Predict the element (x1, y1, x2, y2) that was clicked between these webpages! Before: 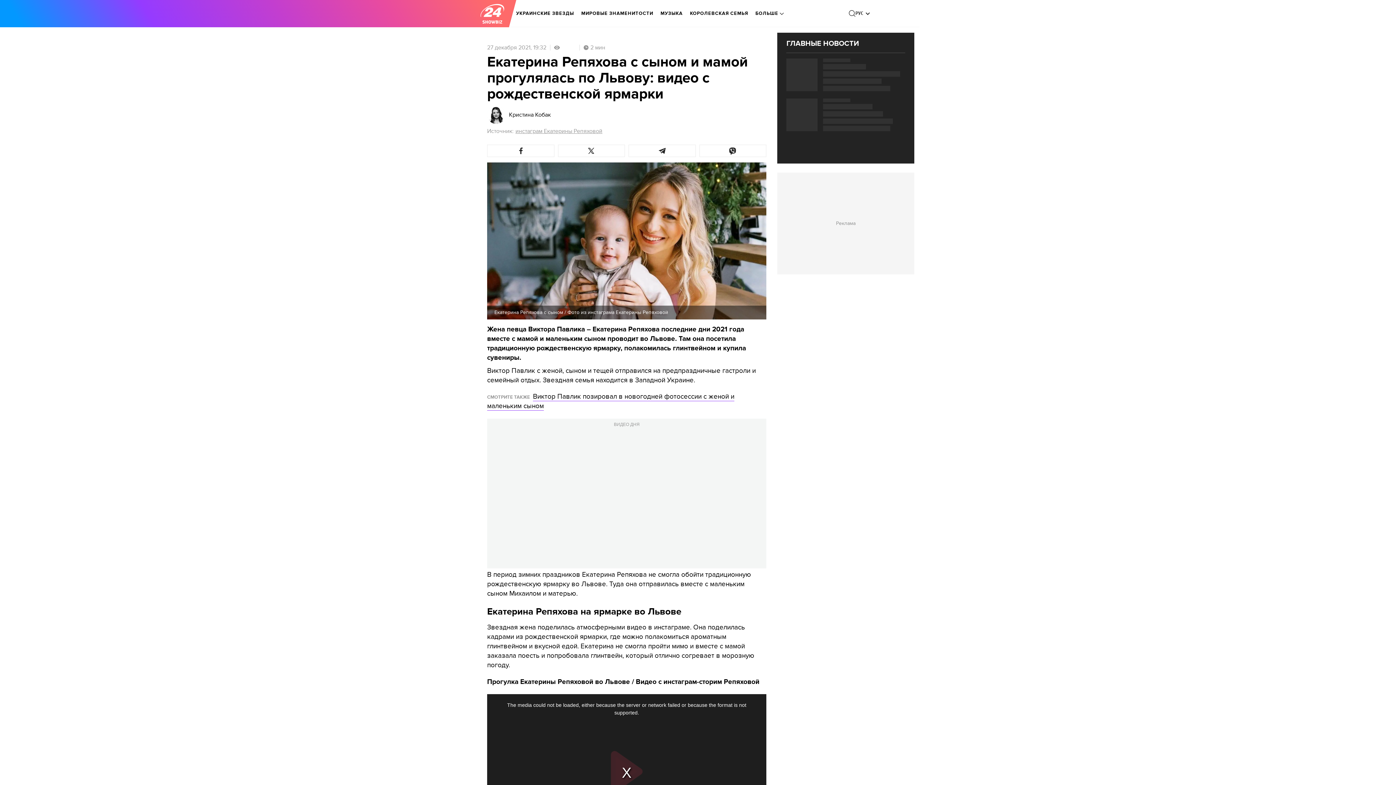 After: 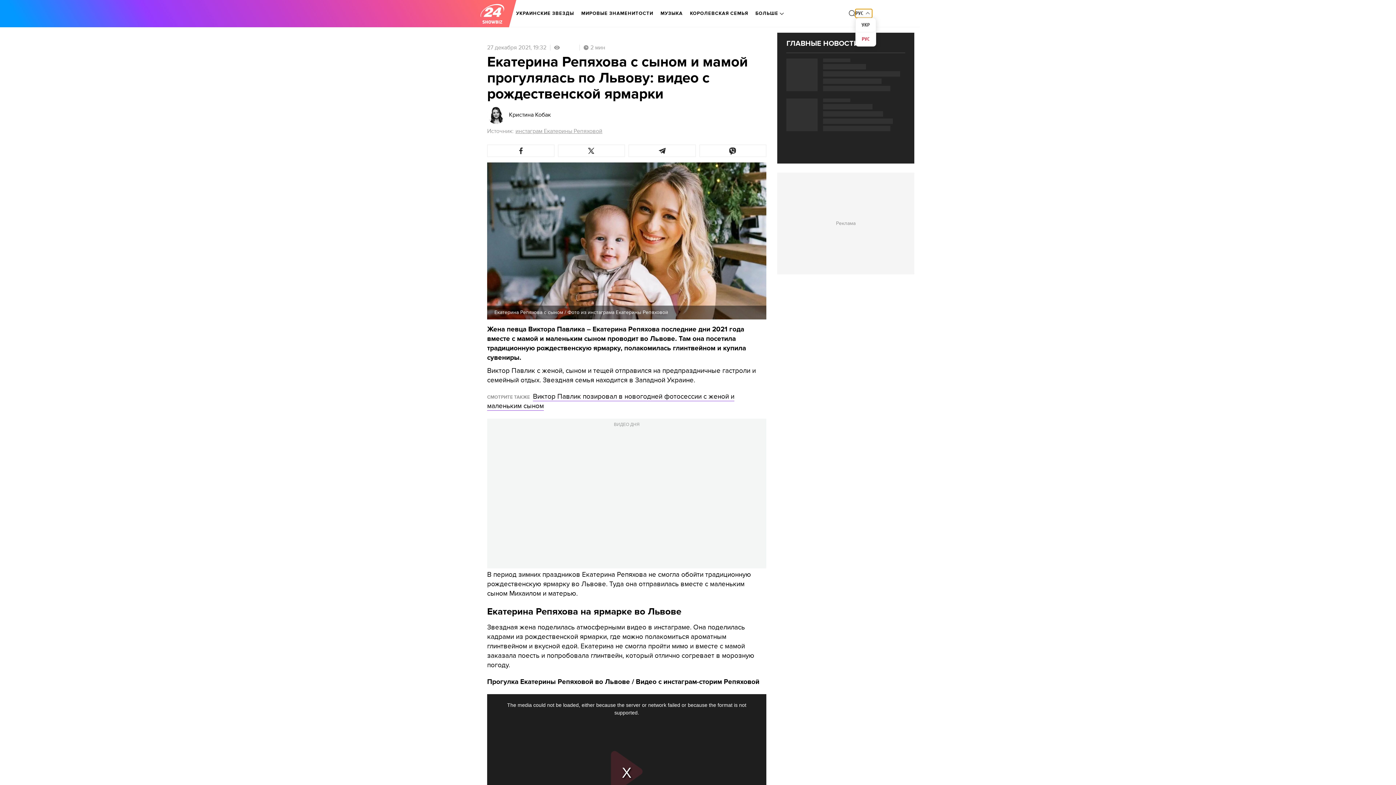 Action: bbox: (855, 9, 872, 17) label: РУС